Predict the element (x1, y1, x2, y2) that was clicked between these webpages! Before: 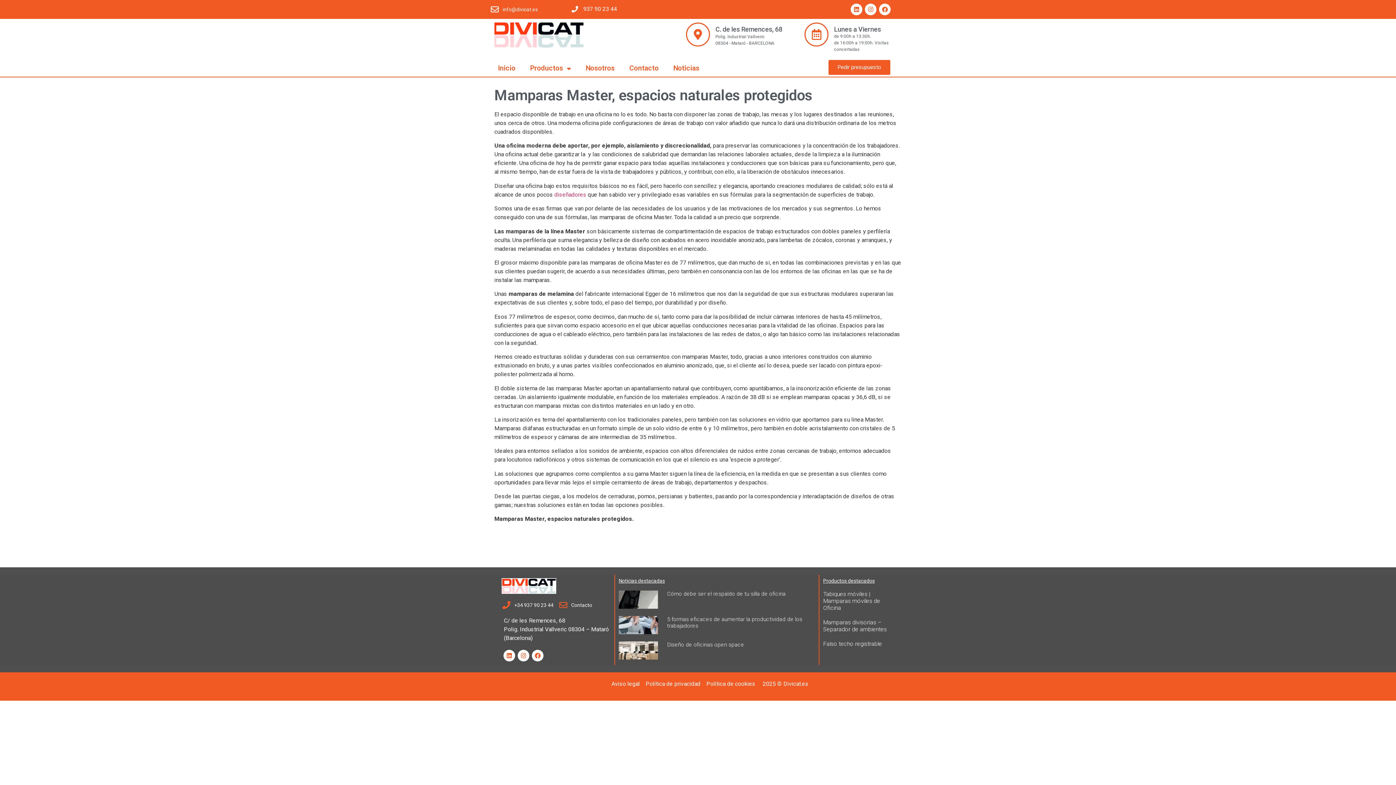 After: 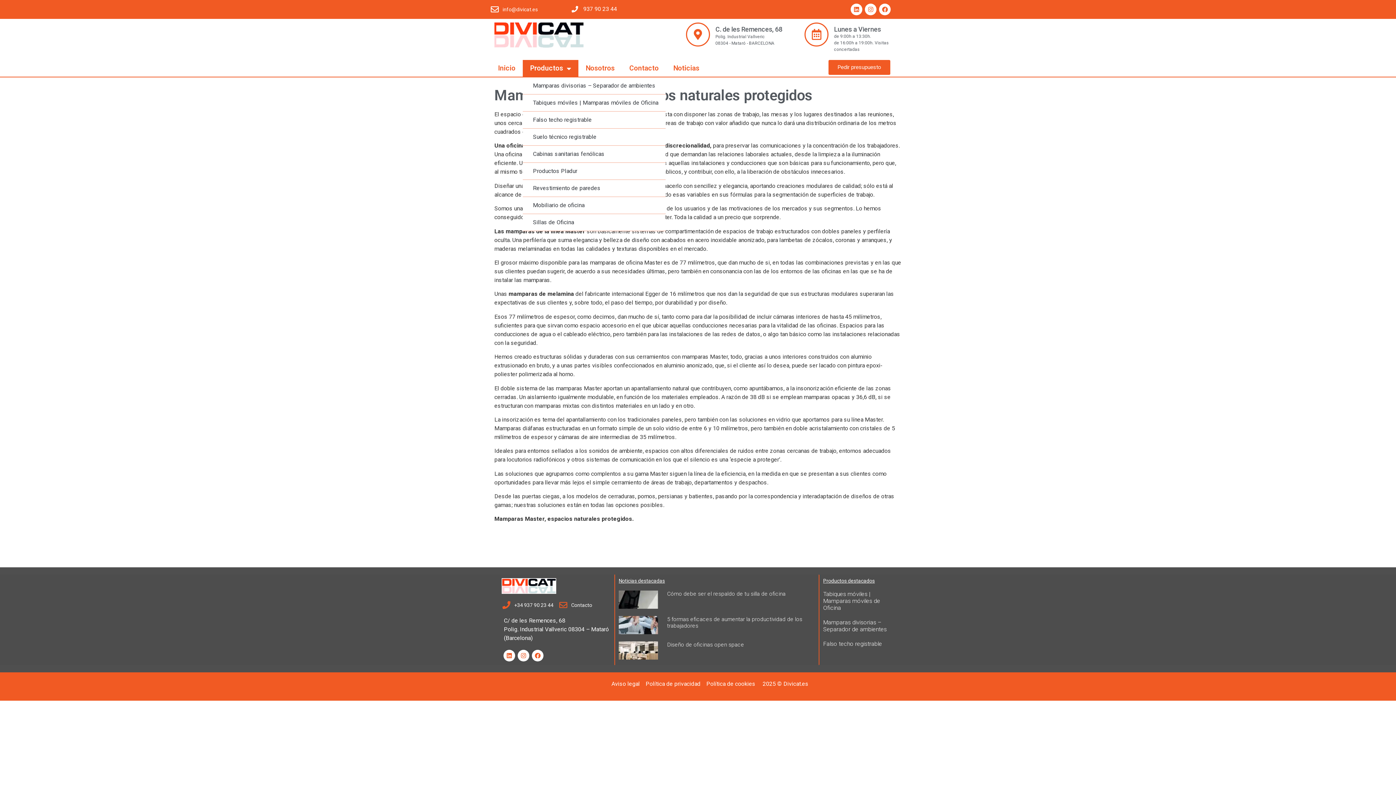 Action: bbox: (522, 60, 578, 76) label: Productos